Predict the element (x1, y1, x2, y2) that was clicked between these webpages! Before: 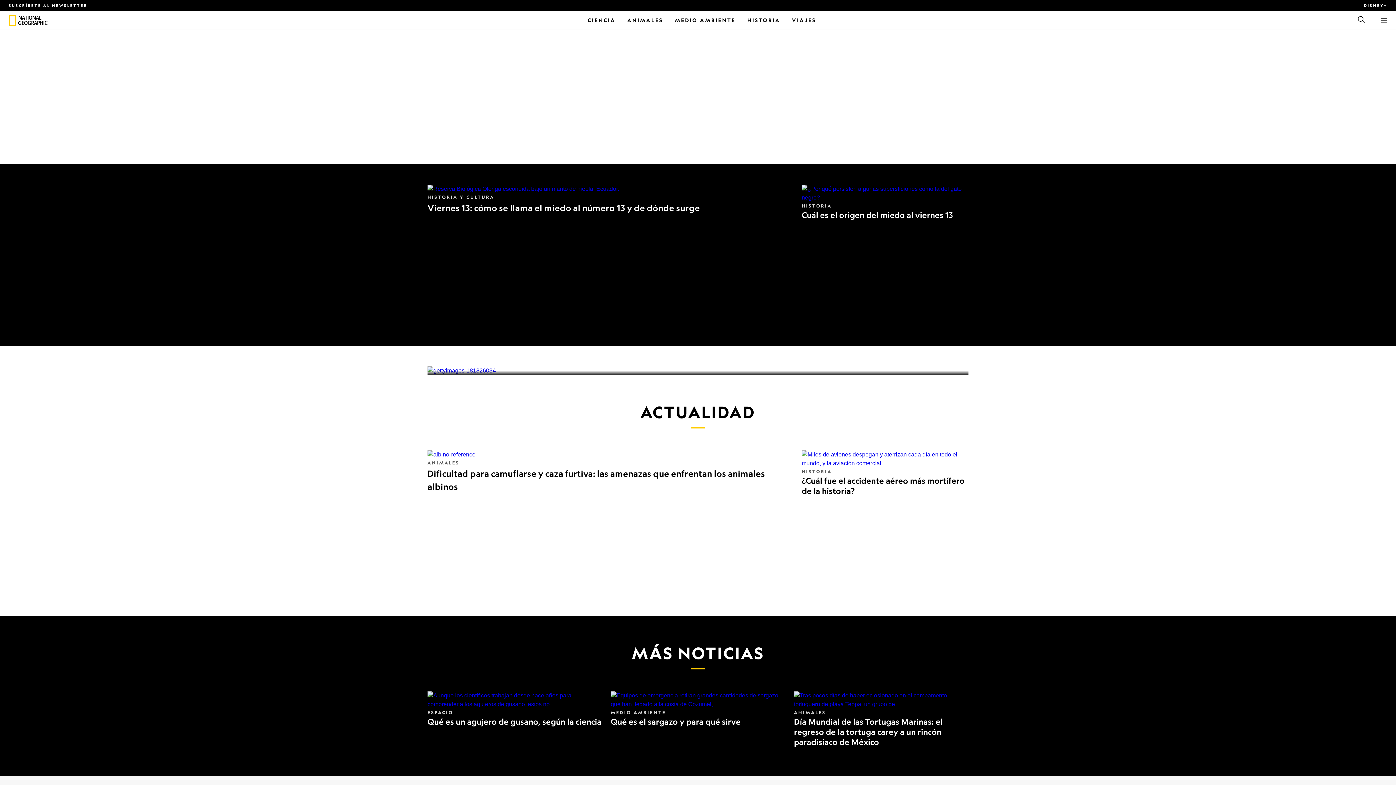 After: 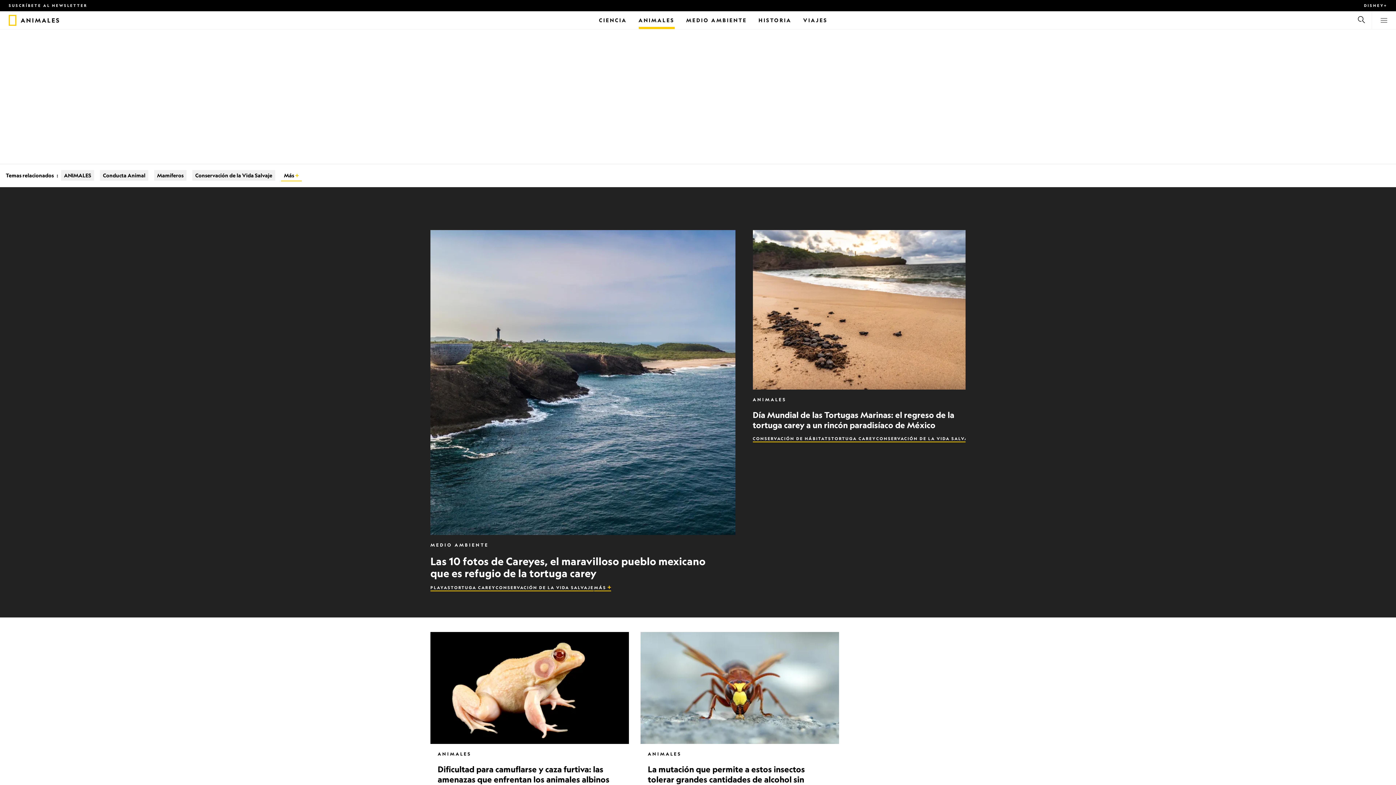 Action: bbox: (427, 460, 459, 465) label: ANIMALES